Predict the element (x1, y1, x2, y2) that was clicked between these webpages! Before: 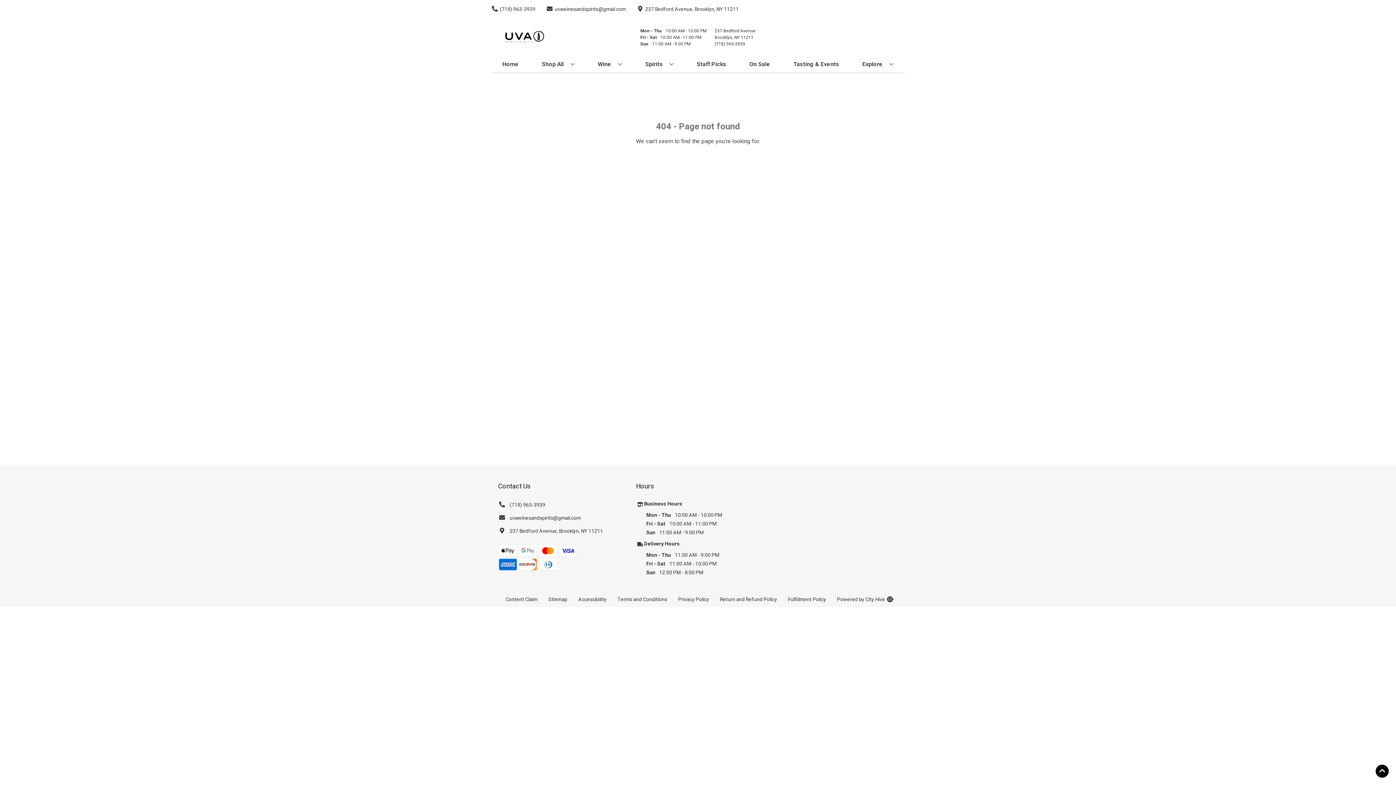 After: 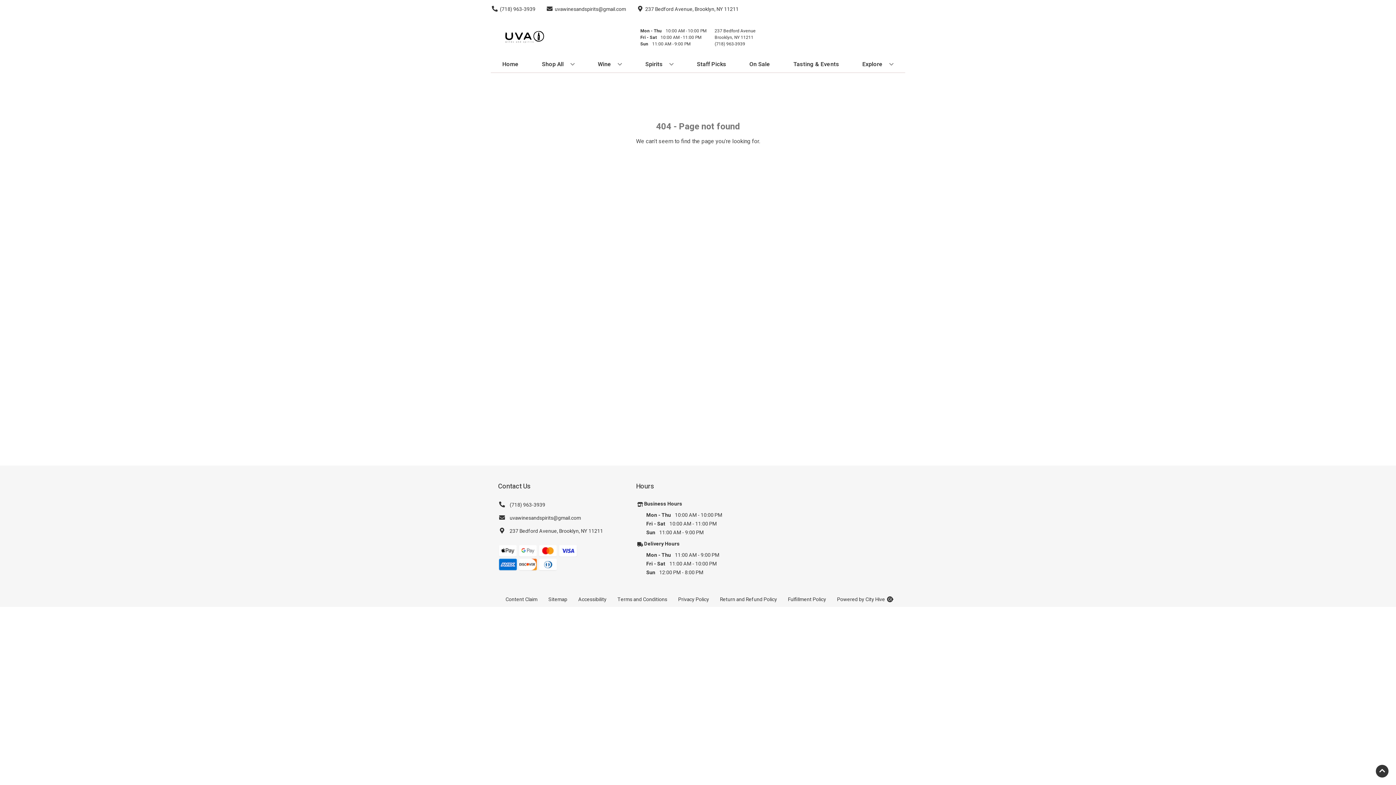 Action: bbox: (1376, 765, 1389, 778) label: Go to top